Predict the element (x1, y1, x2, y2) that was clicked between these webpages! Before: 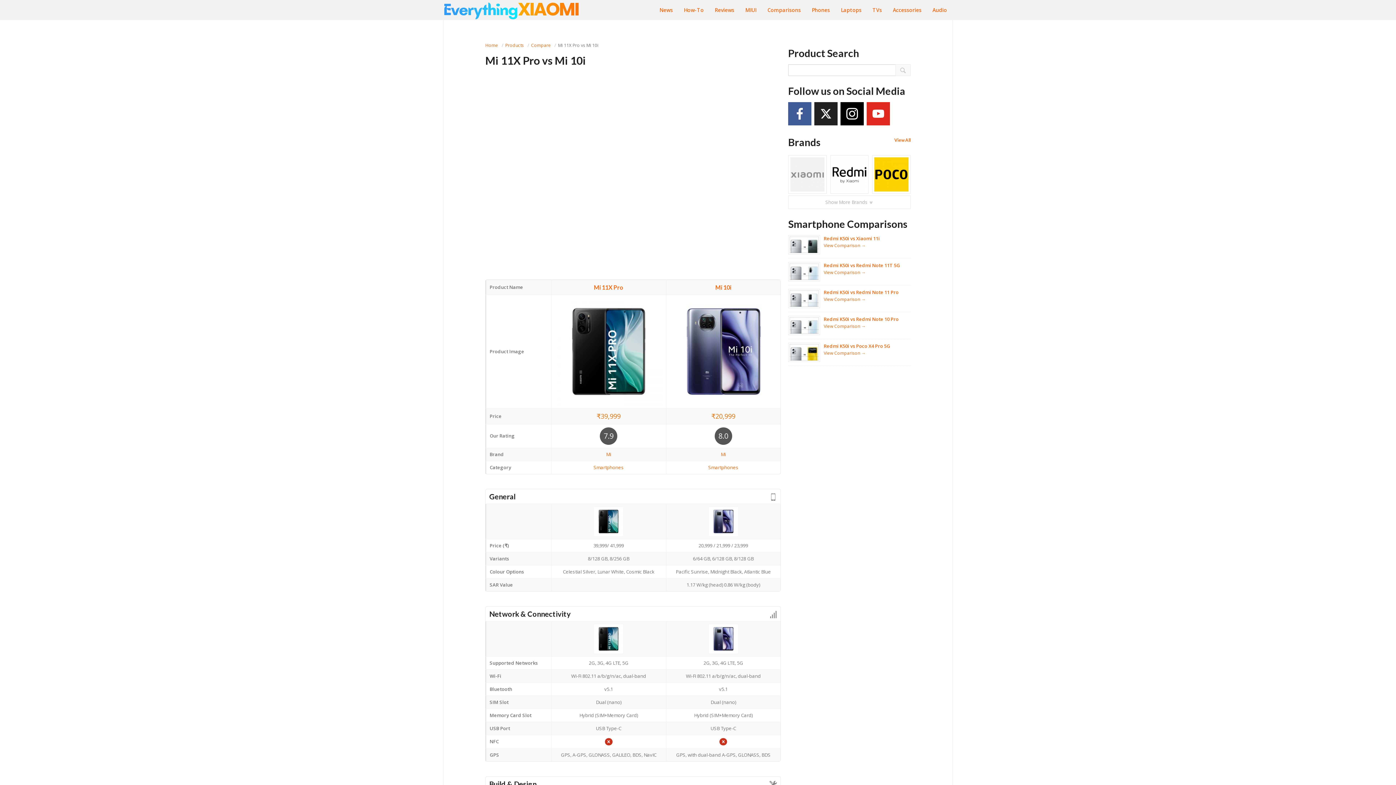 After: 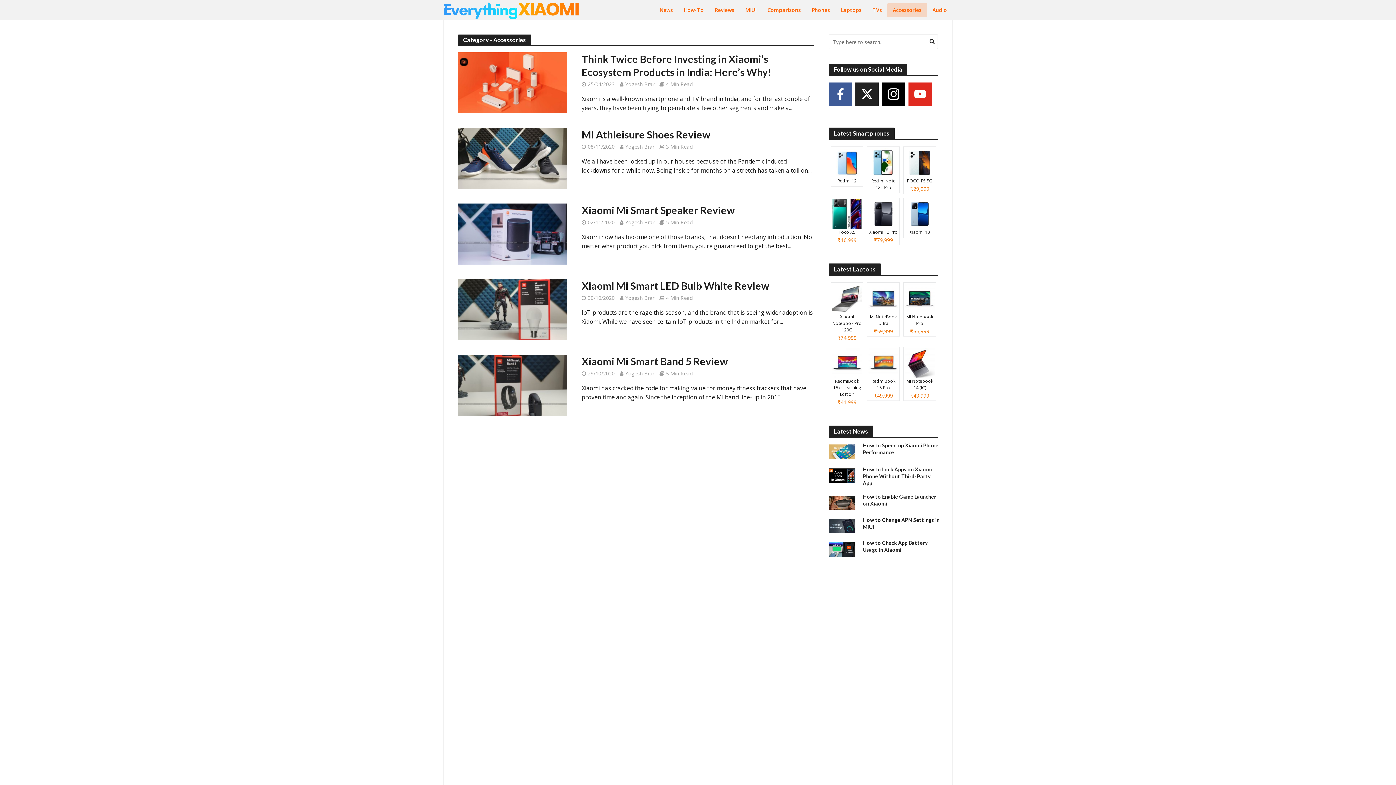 Action: label: Accessories bbox: (887, 3, 927, 16)